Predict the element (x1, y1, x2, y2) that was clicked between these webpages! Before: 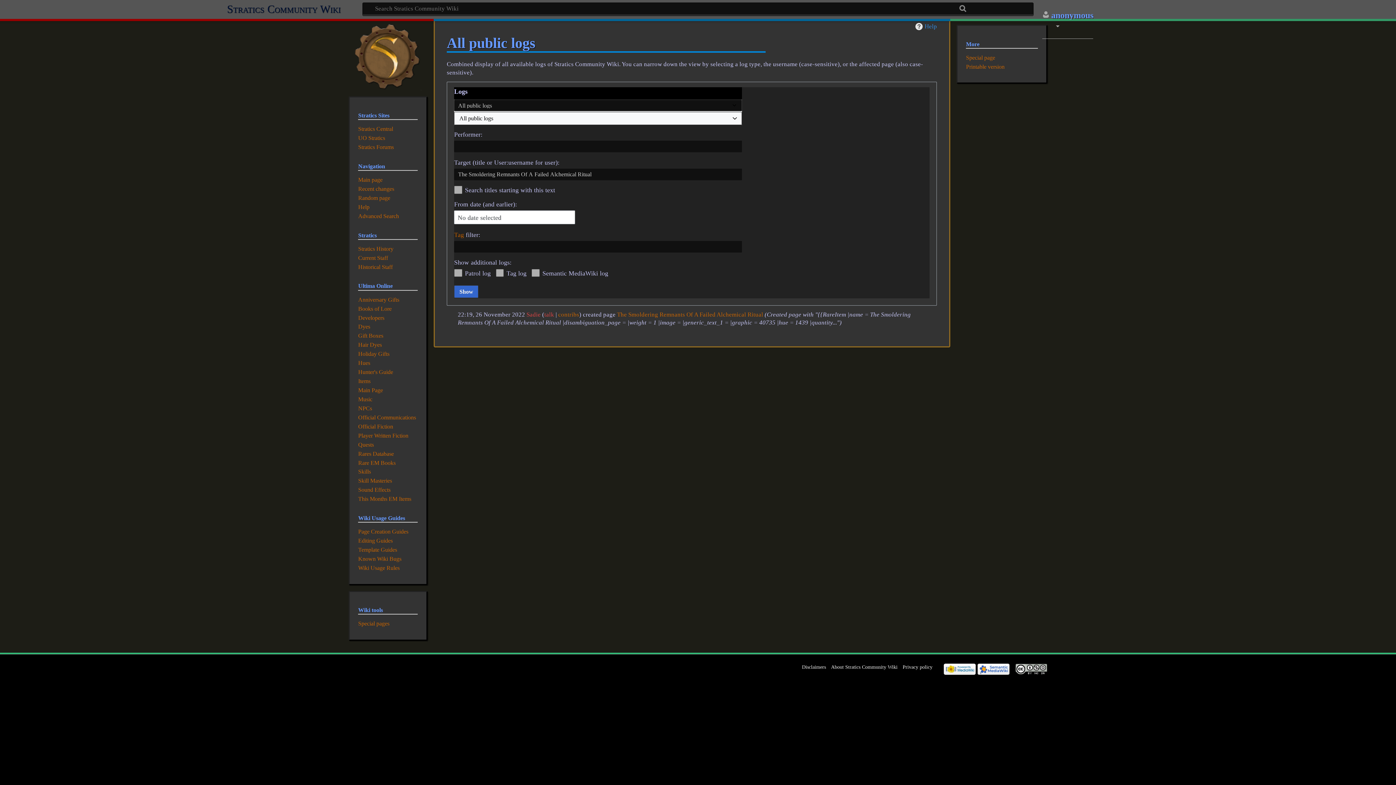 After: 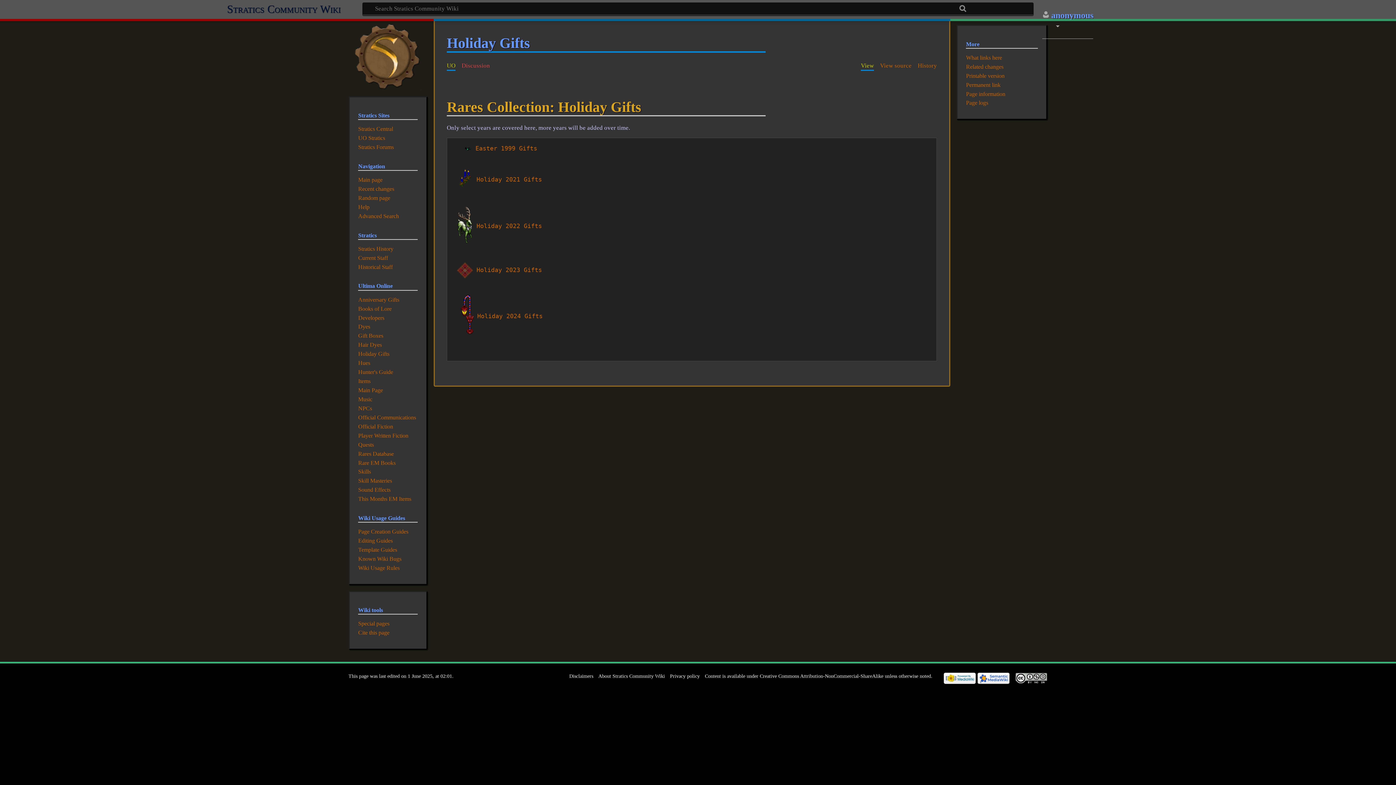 Action: bbox: (358, 351, 389, 357) label: Holiday Gifts